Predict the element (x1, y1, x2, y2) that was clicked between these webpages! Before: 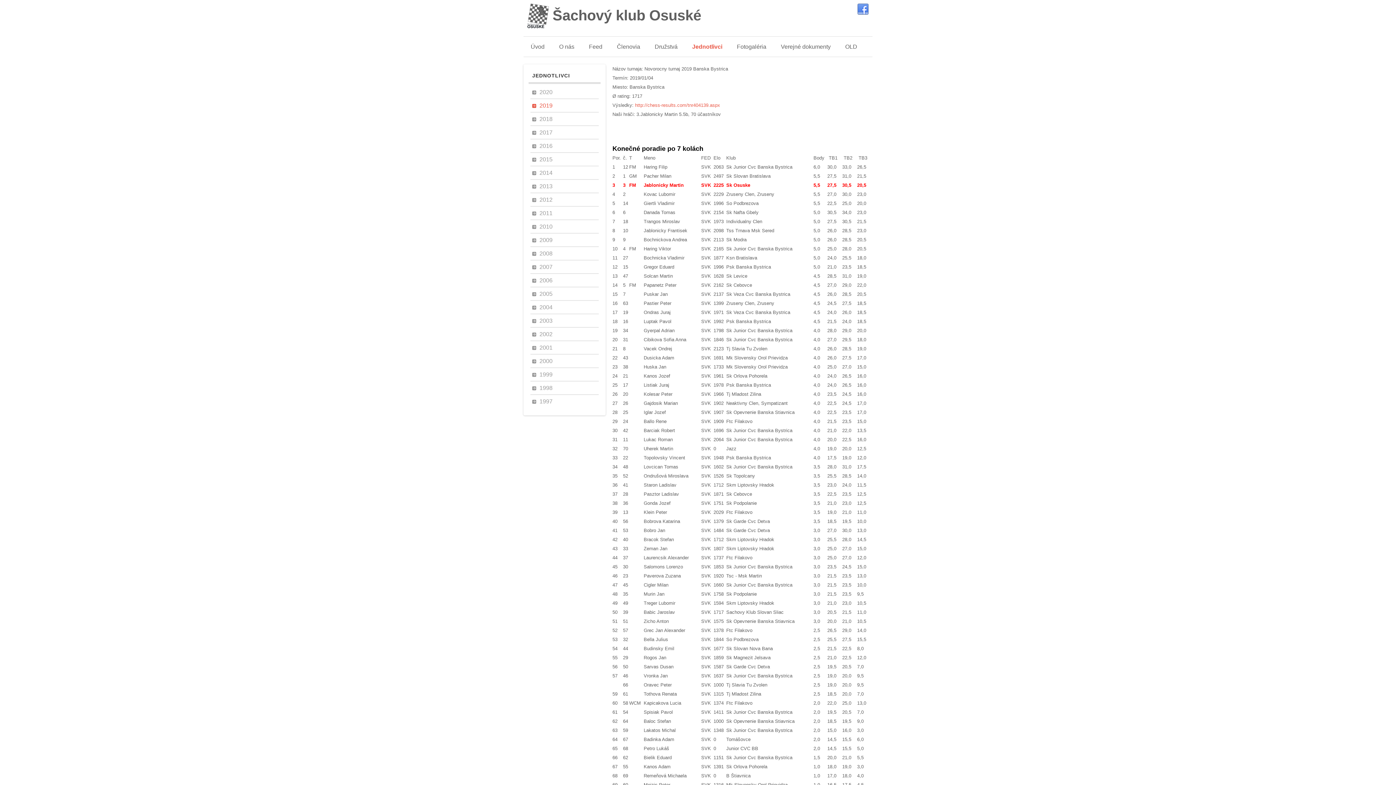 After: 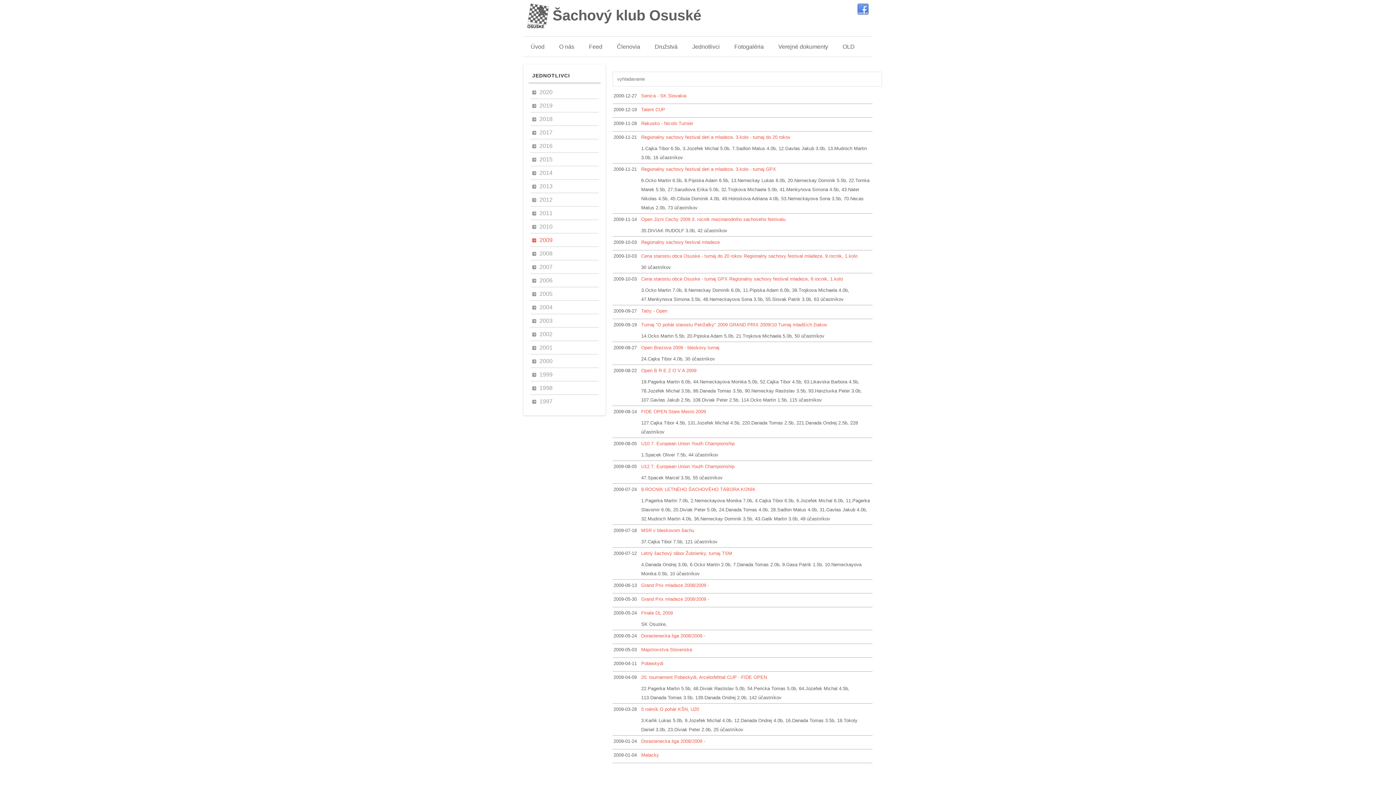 Action: bbox: (530, 233, 598, 247) label: 2009